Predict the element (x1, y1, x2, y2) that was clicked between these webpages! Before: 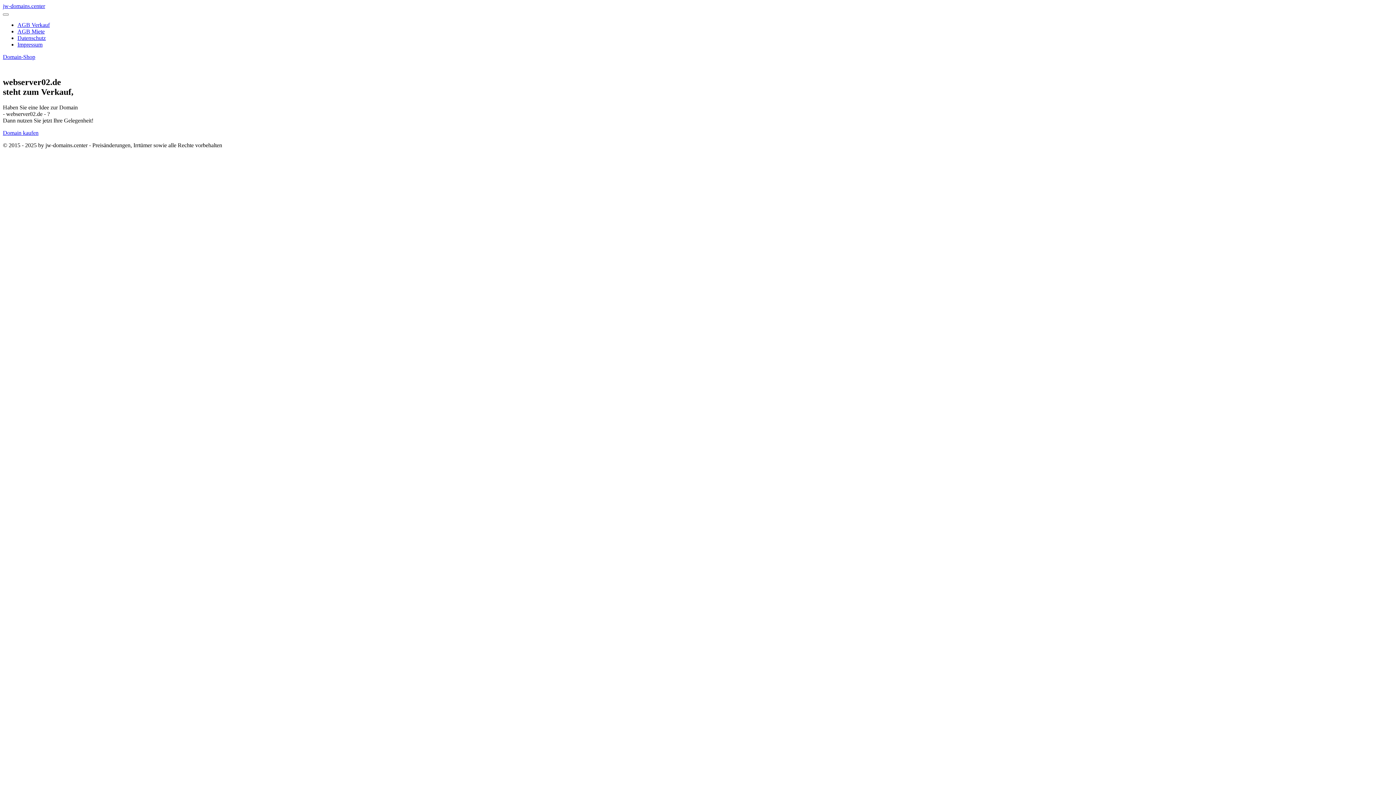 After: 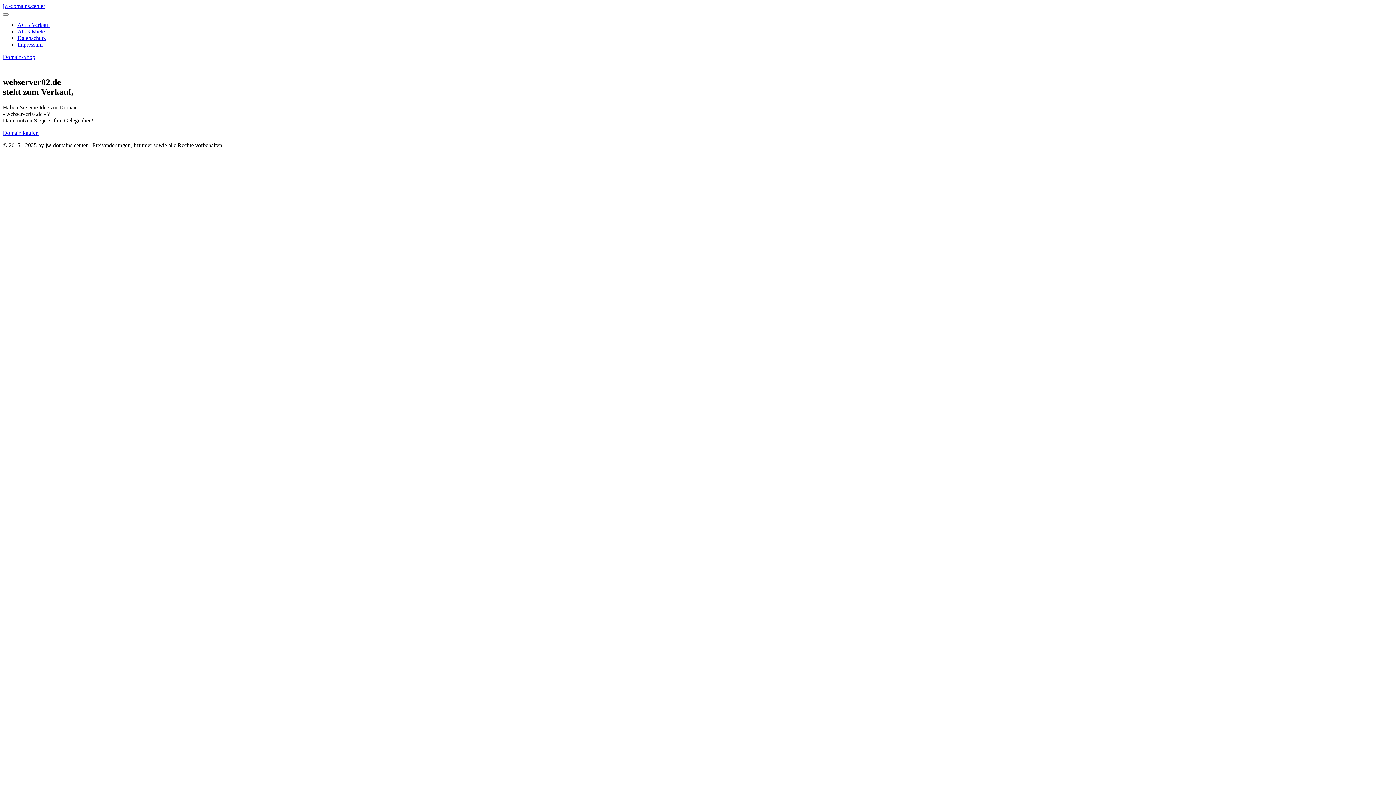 Action: bbox: (17, 41, 42, 47) label: Impressum